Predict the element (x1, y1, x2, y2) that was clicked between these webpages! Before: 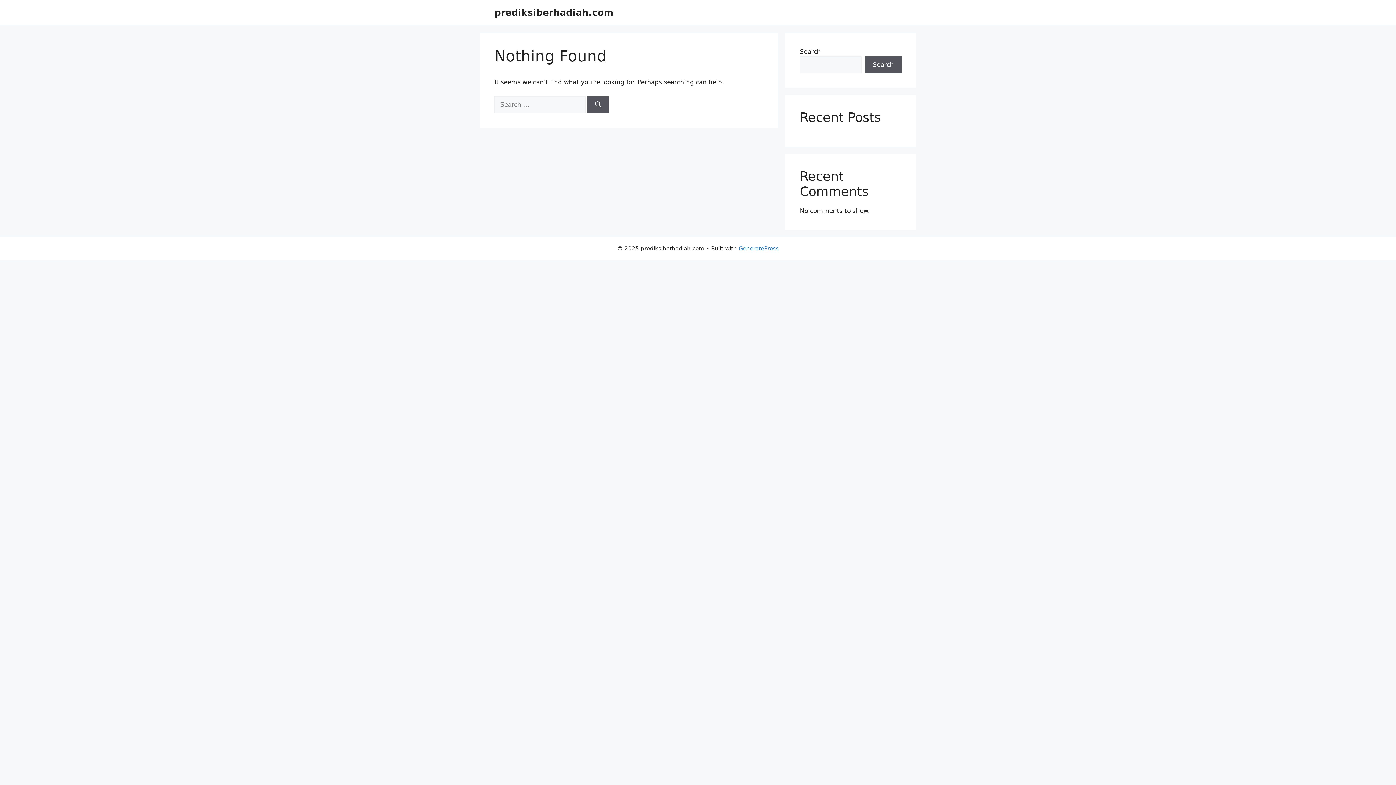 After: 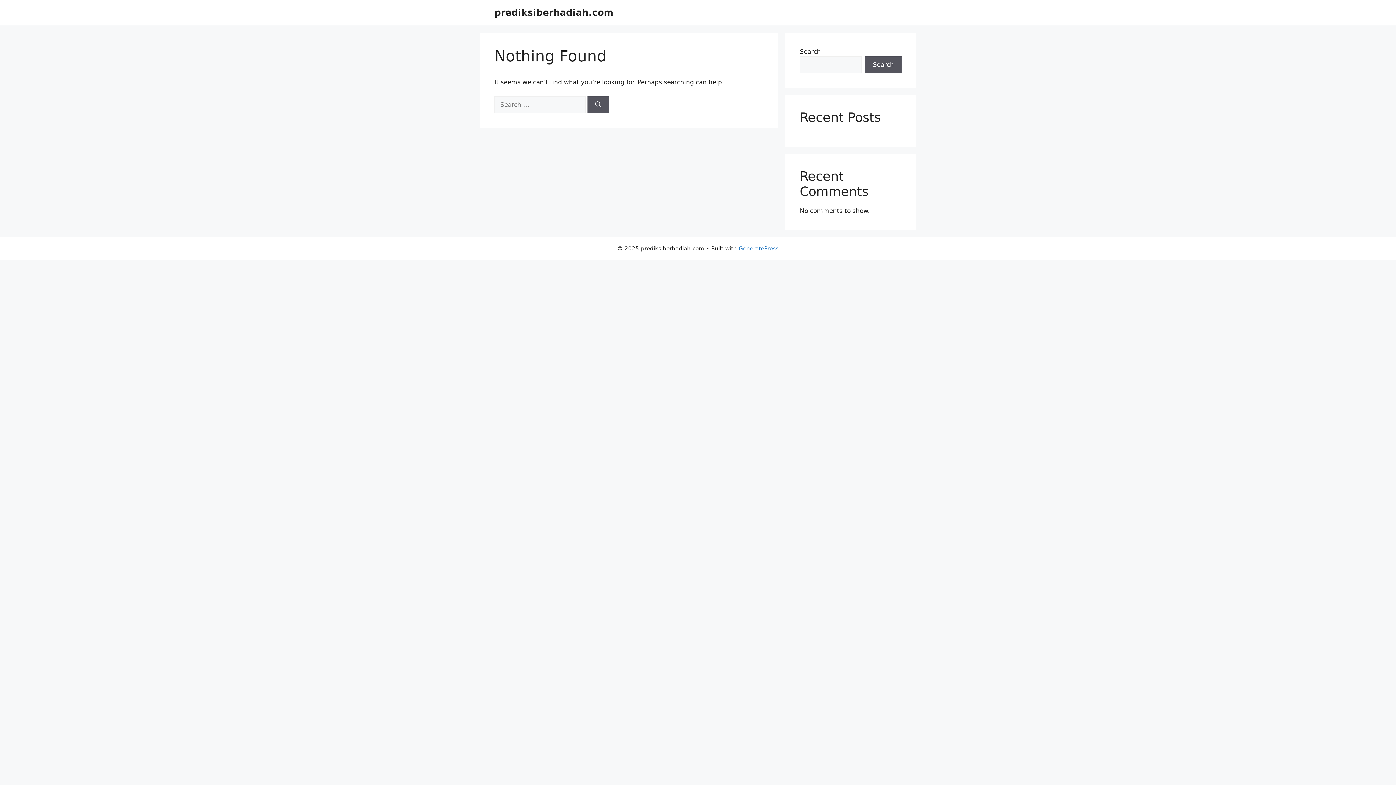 Action: label: prediksiberhadiah.com bbox: (494, 7, 613, 17)